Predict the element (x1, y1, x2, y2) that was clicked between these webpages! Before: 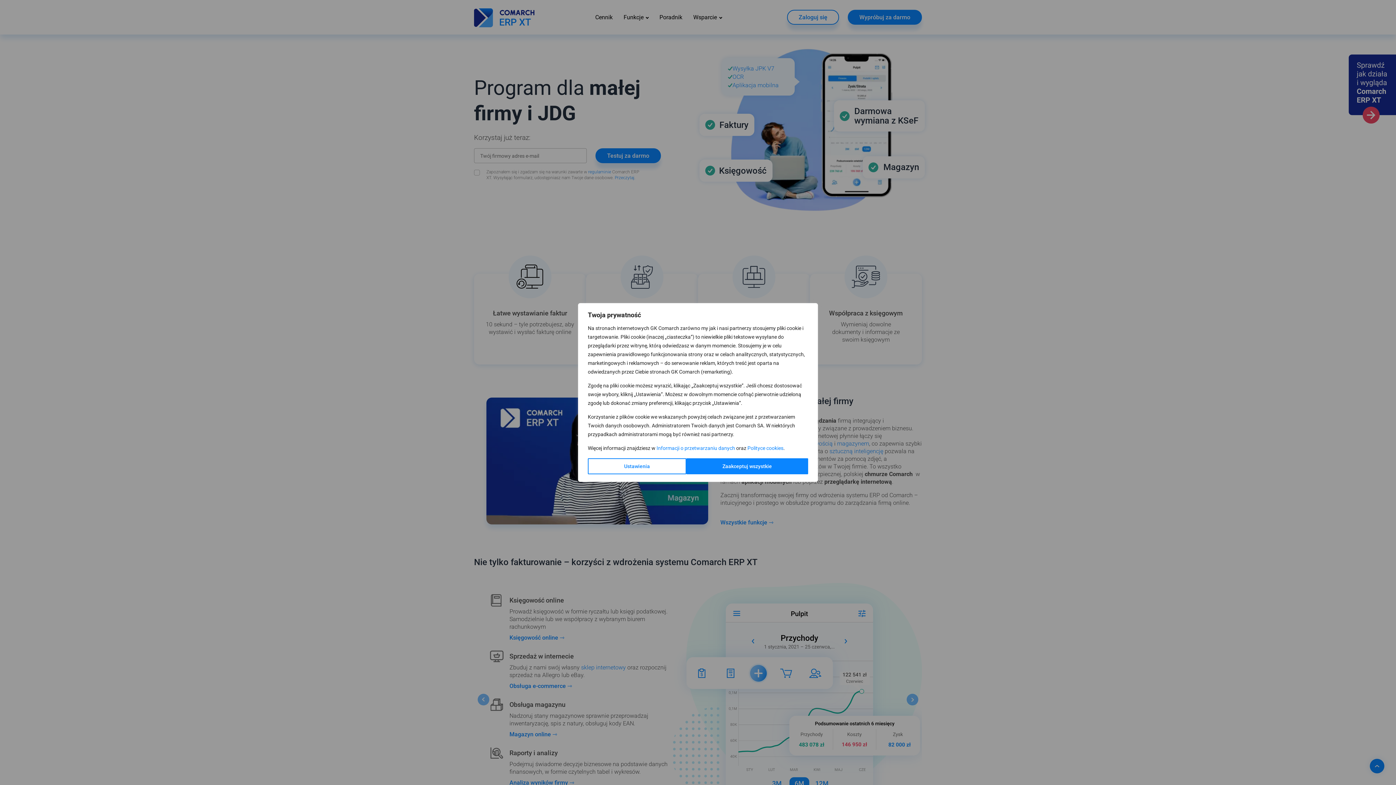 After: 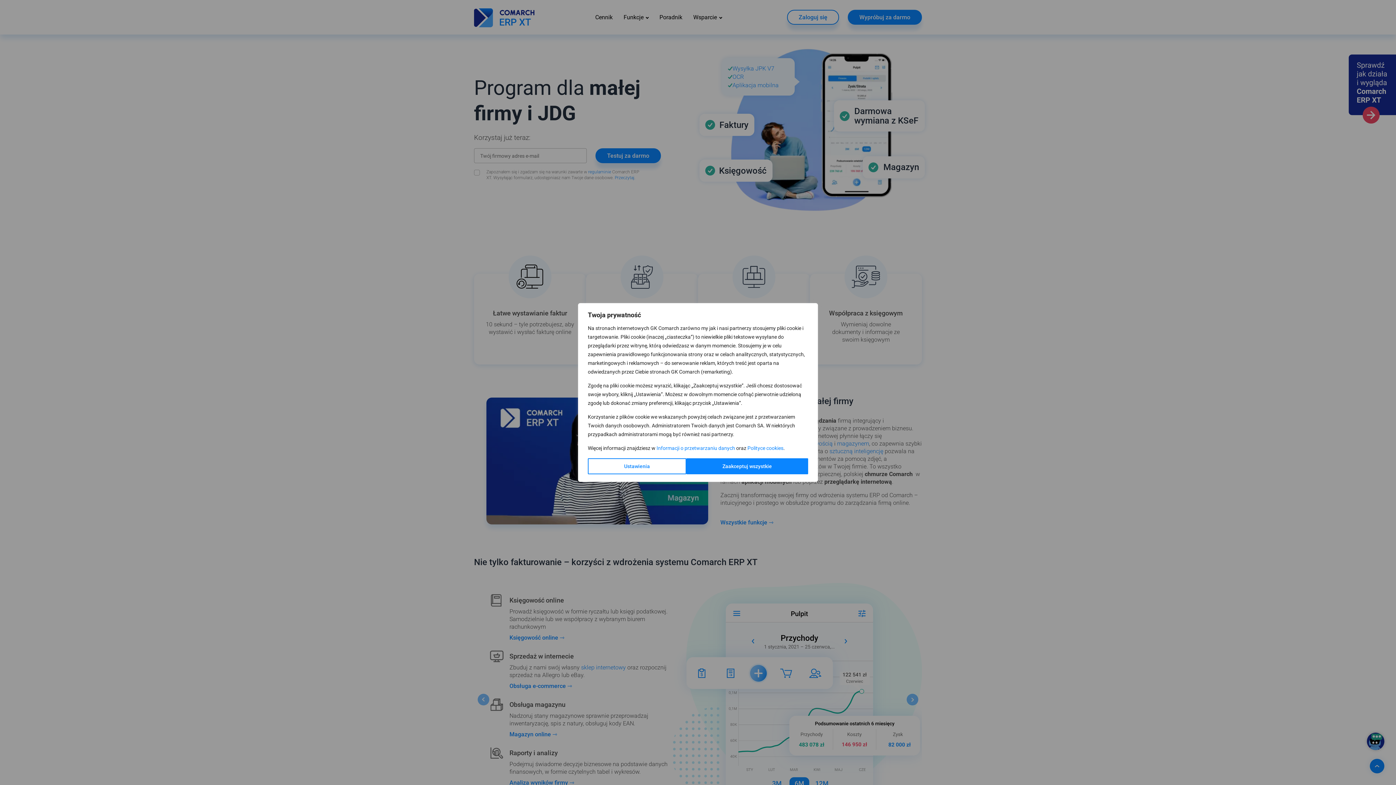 Action: bbox: (747, 445, 783, 451) label: Polityce cookies